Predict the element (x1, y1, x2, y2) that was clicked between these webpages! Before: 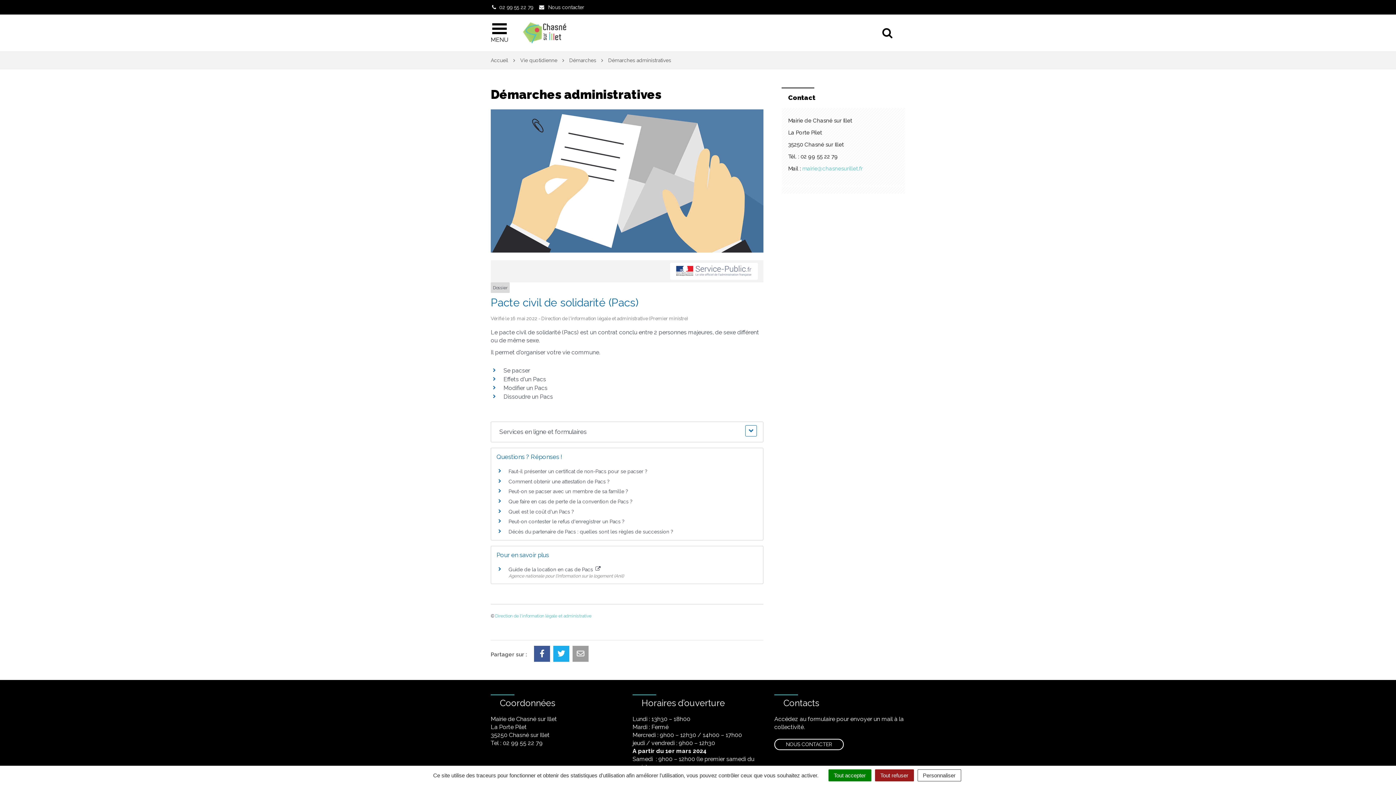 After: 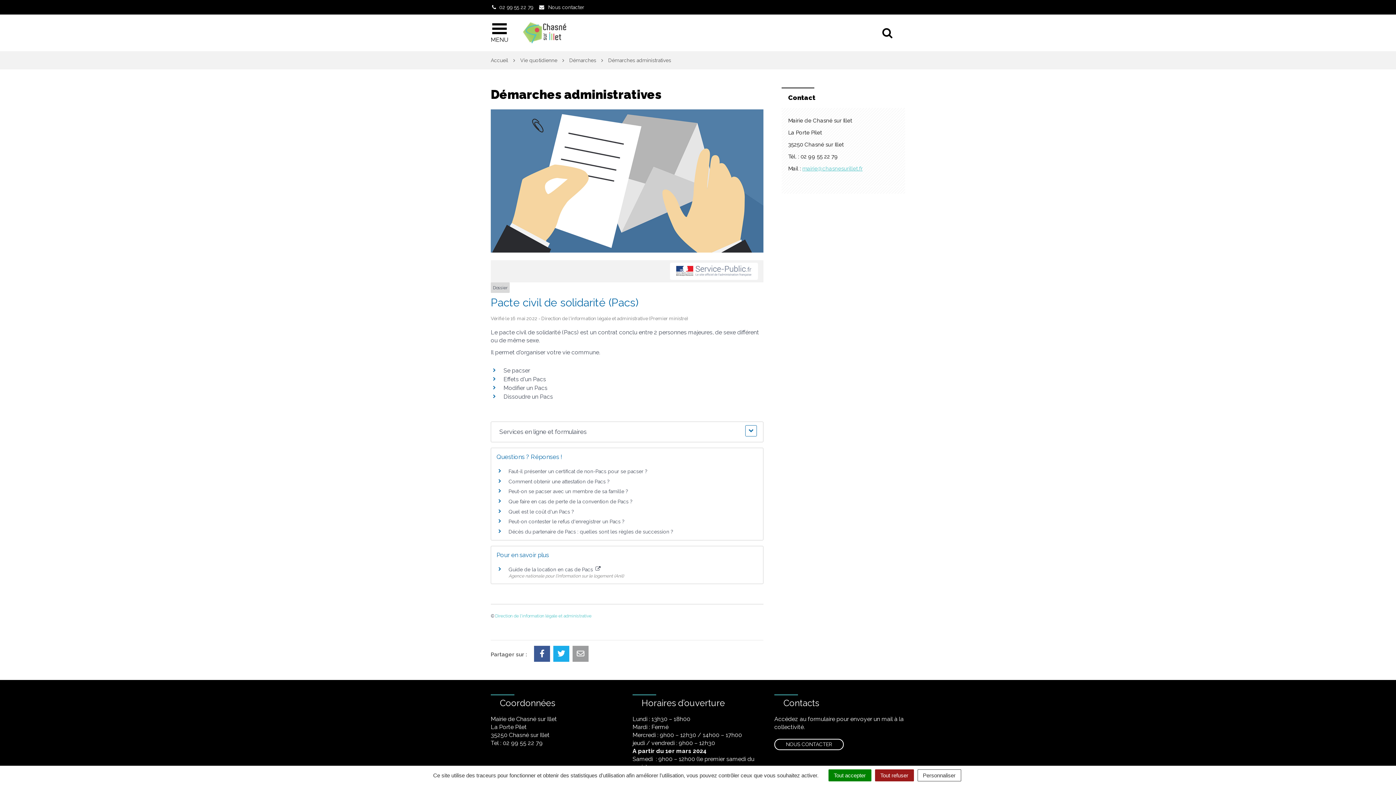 Action: bbox: (802, 165, 862, 172) label: mairie@chasnesurillet.fr